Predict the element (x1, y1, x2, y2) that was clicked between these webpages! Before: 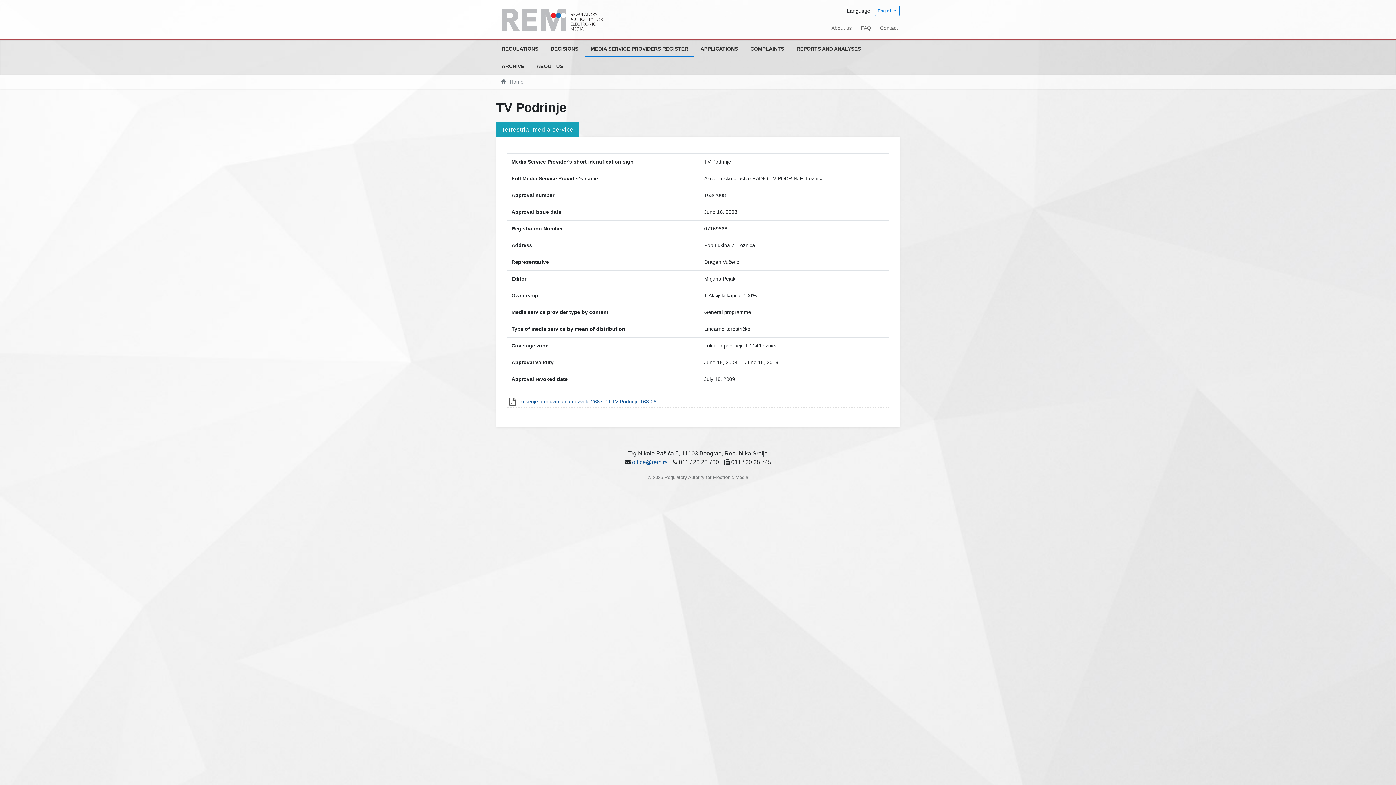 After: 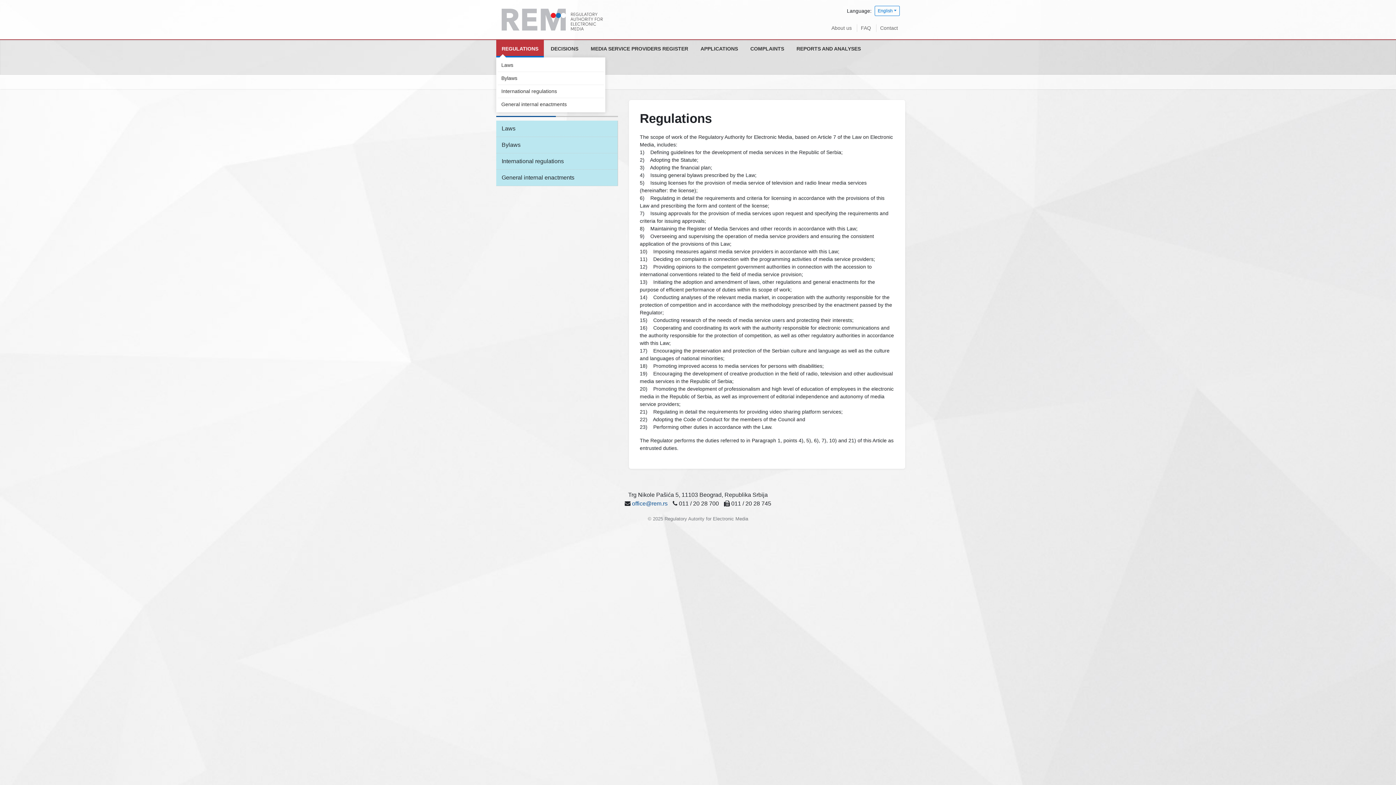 Action: label: REGULATIONS bbox: (496, 40, 544, 57)